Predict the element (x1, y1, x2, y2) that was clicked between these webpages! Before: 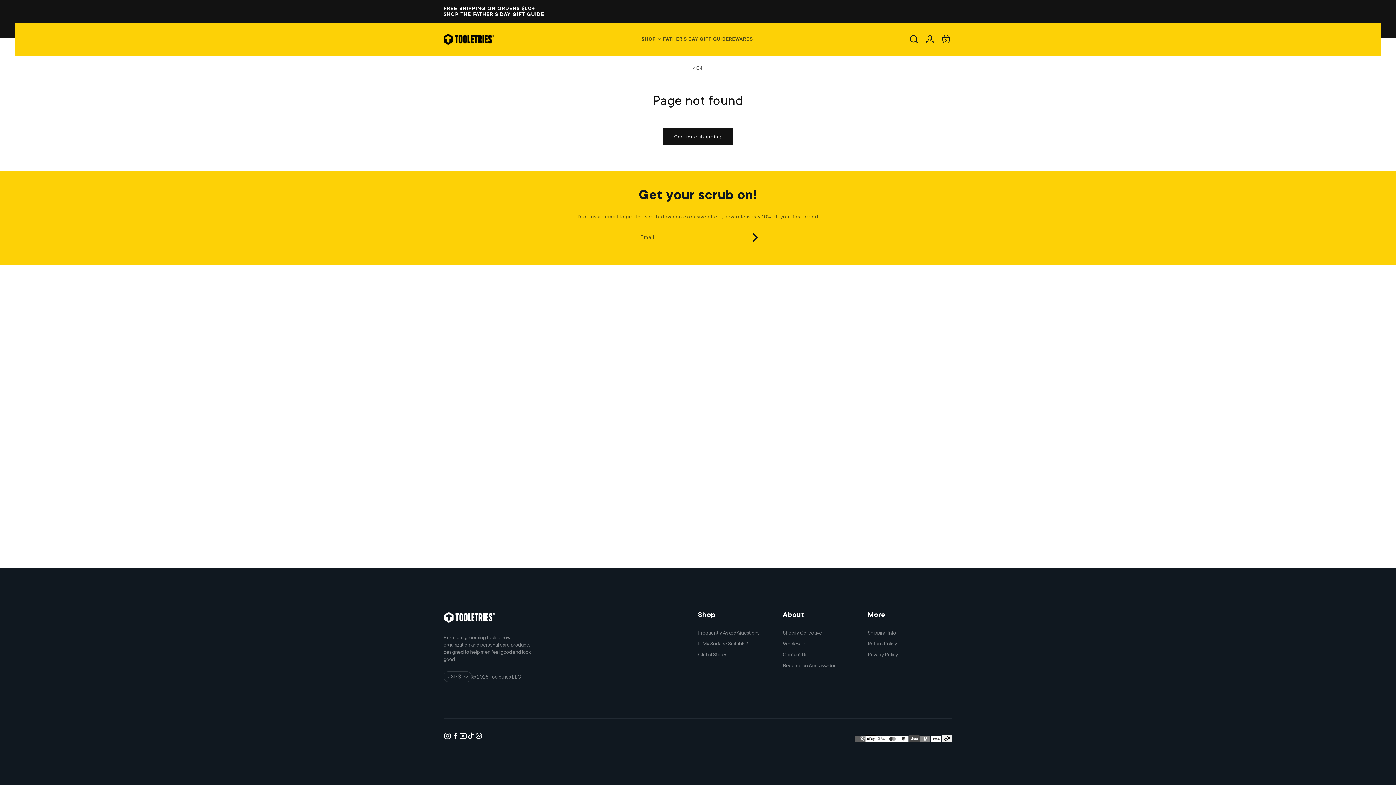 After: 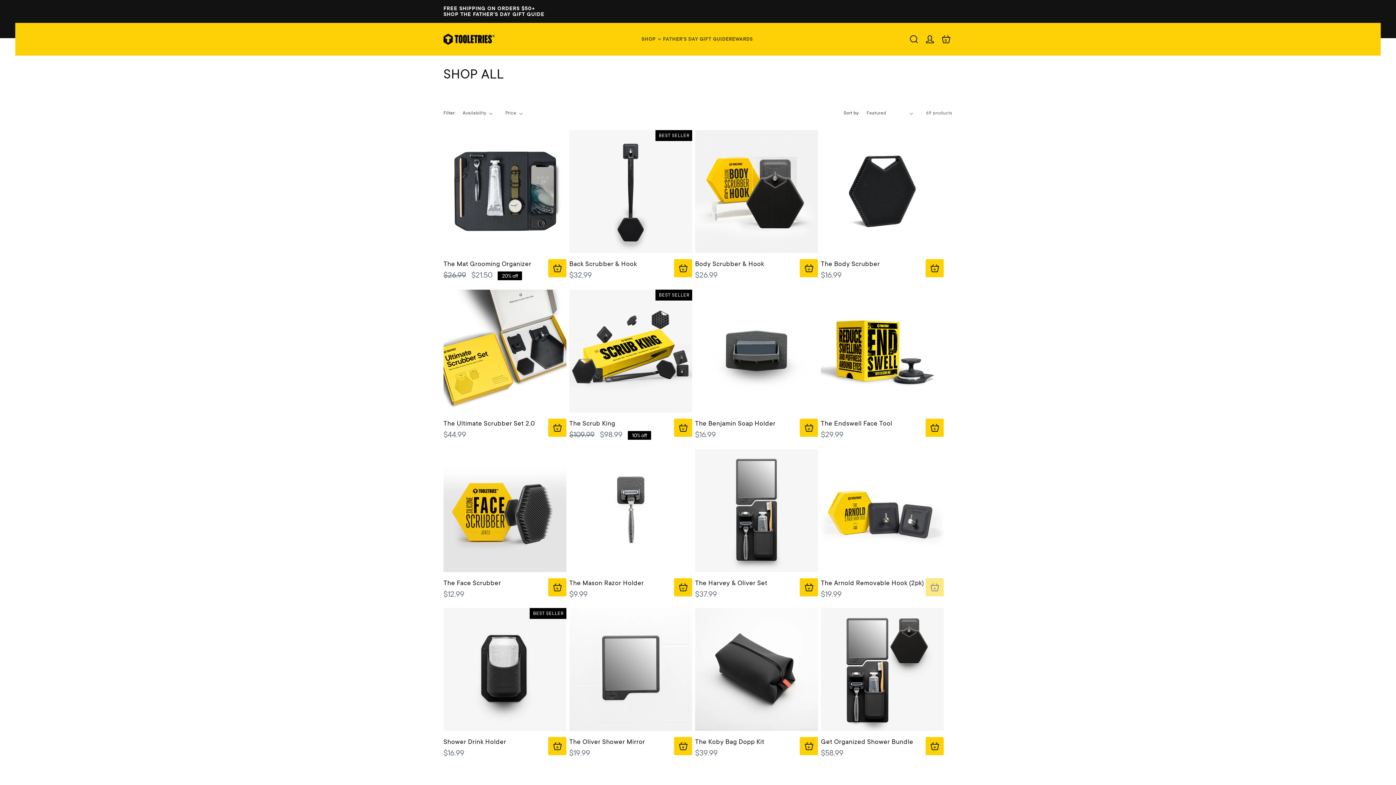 Action: label: Continue shopping bbox: (663, 128, 732, 145)